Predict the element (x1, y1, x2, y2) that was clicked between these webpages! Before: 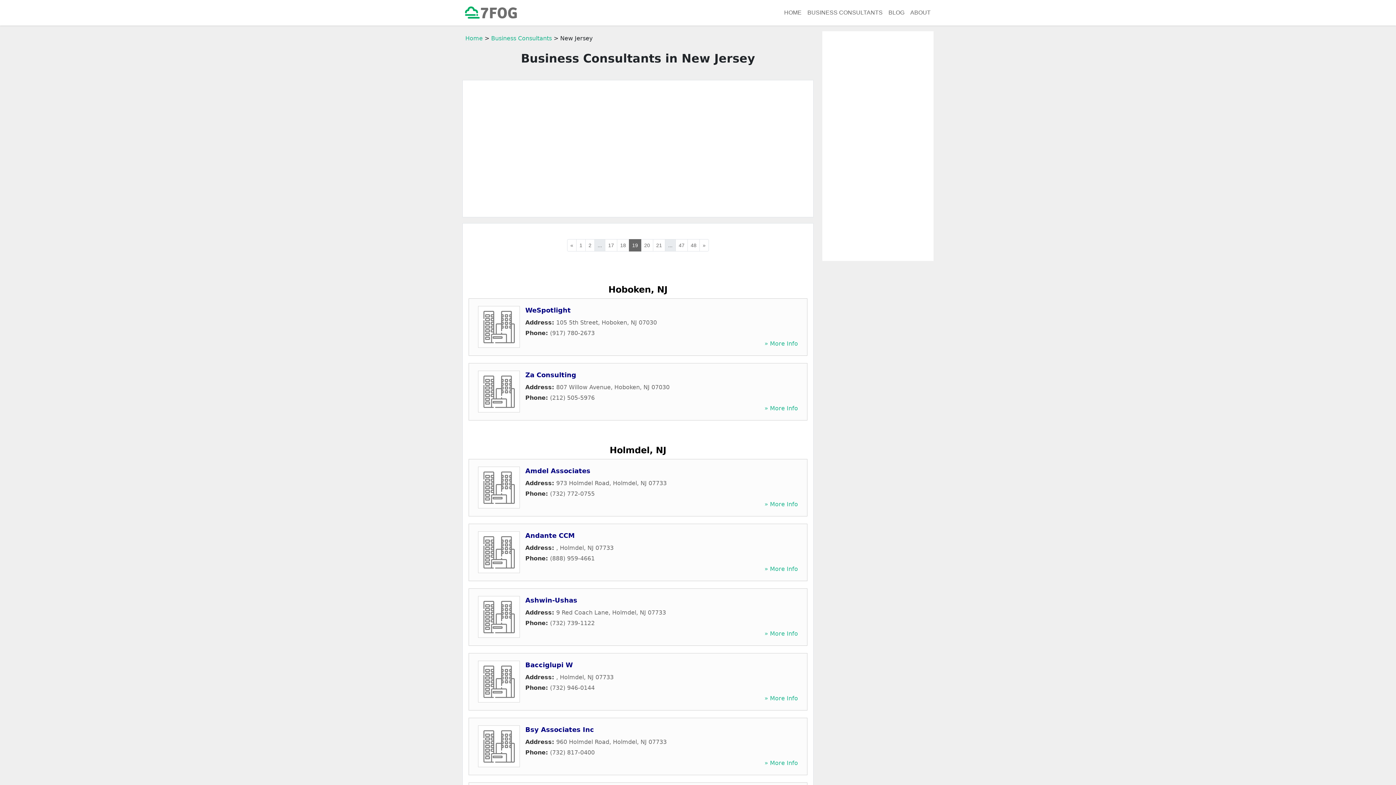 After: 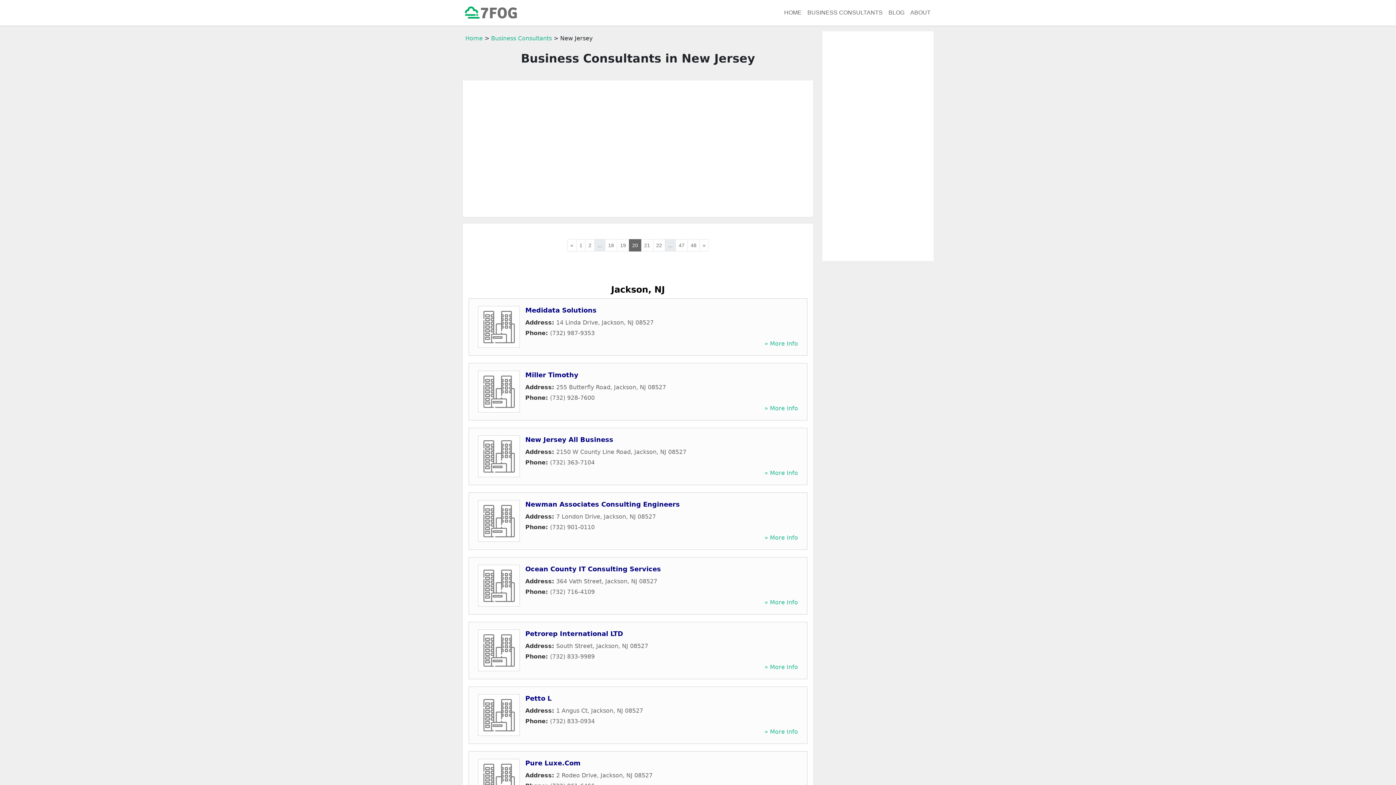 Action: bbox: (699, 239, 709, 251) label: »